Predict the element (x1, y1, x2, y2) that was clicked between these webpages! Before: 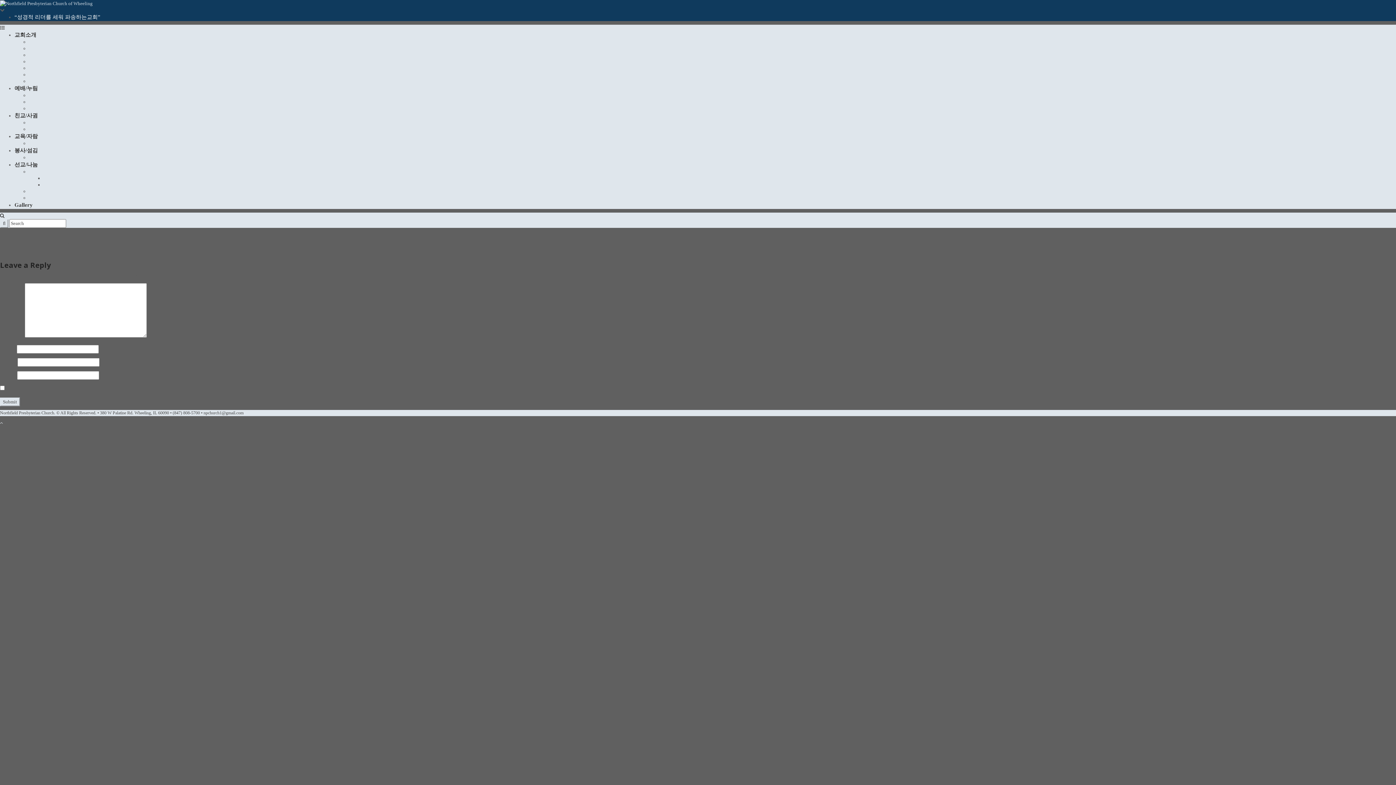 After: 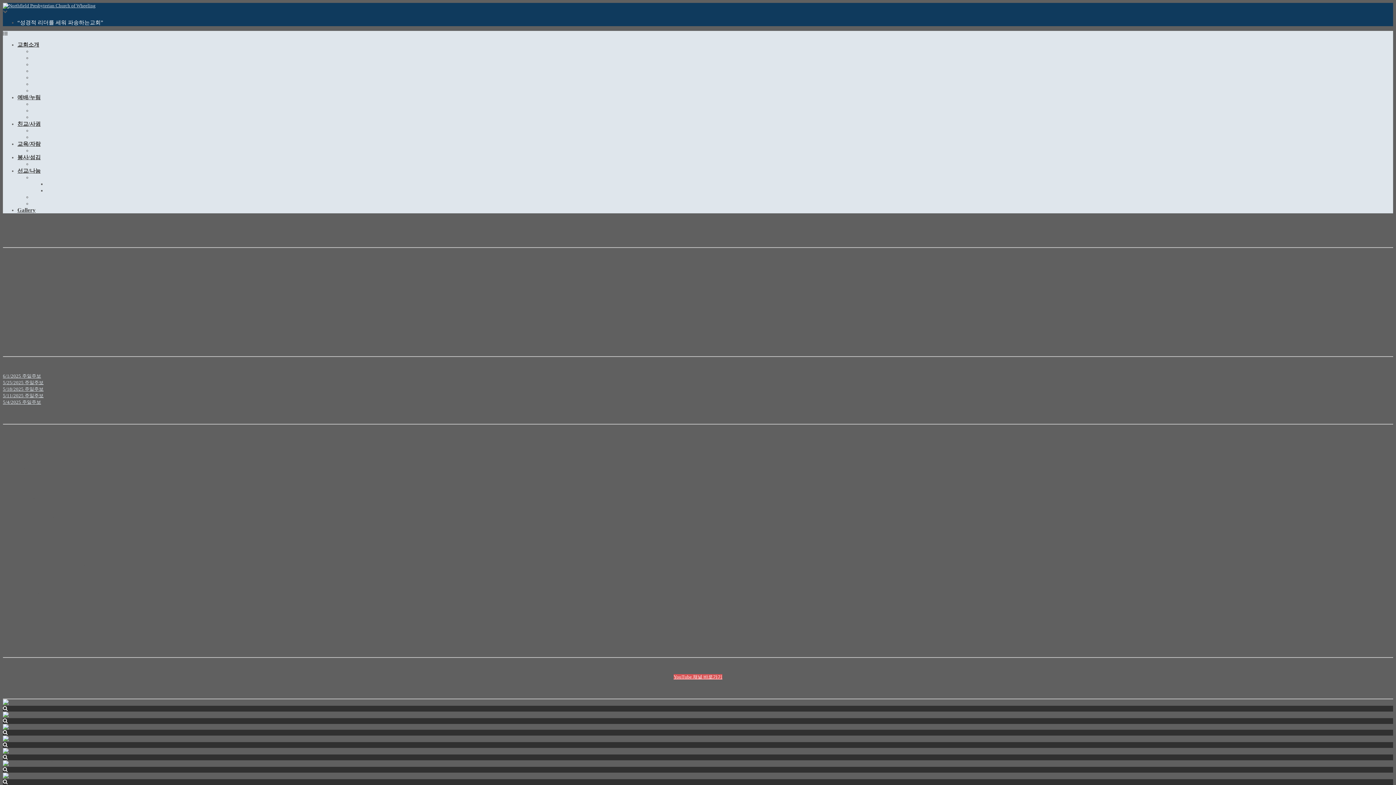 Action: label: Home bbox: (0, 228, 11, 233)